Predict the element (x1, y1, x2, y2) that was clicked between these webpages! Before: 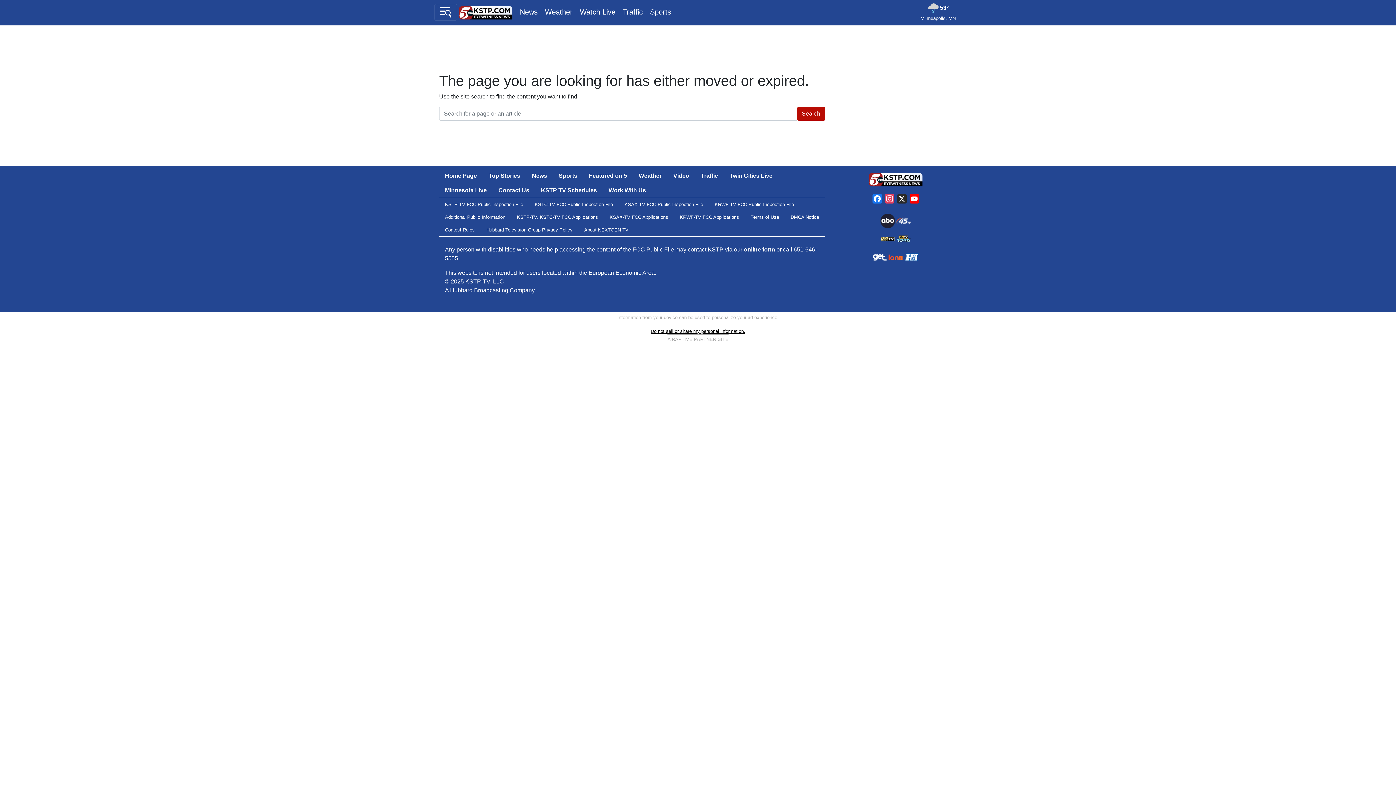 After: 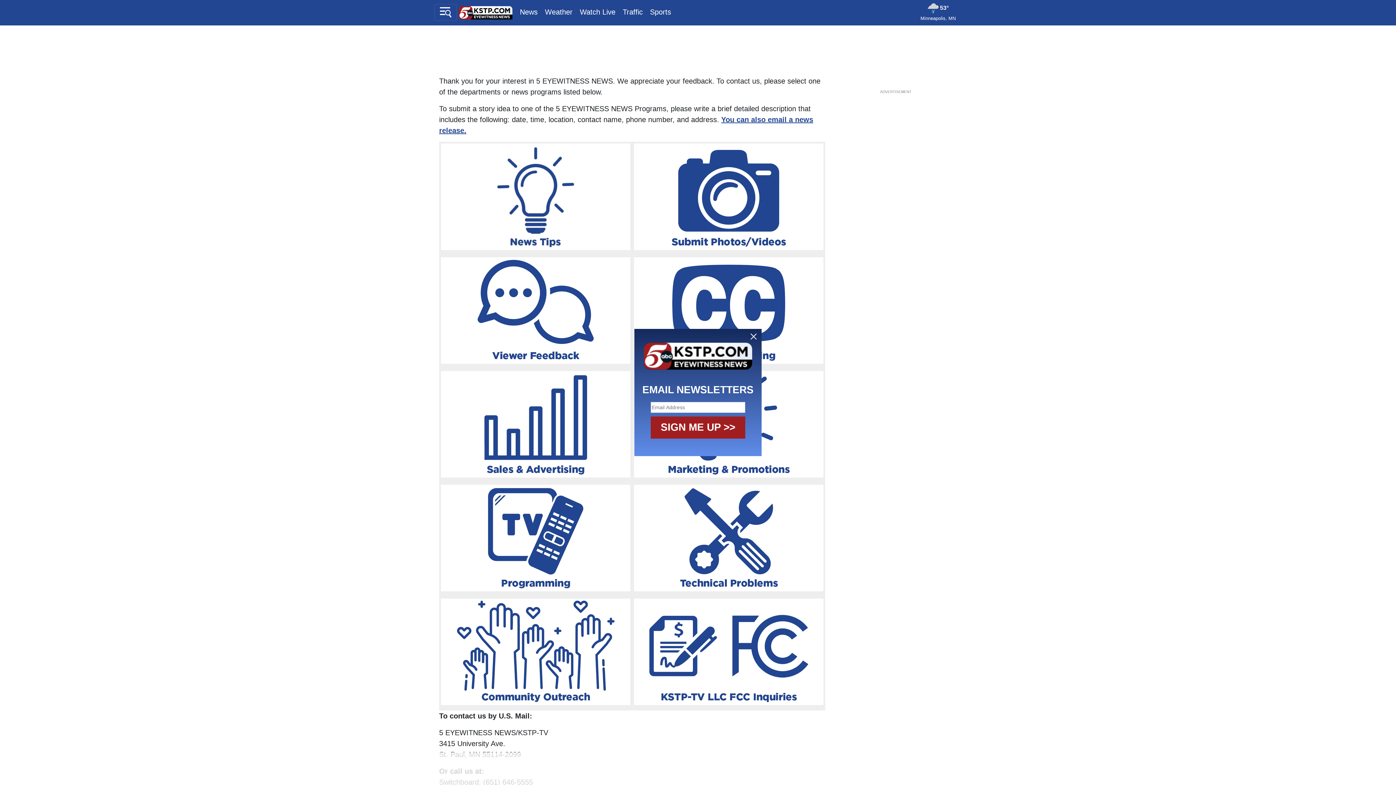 Action: bbox: (744, 246, 775, 252) label: online form